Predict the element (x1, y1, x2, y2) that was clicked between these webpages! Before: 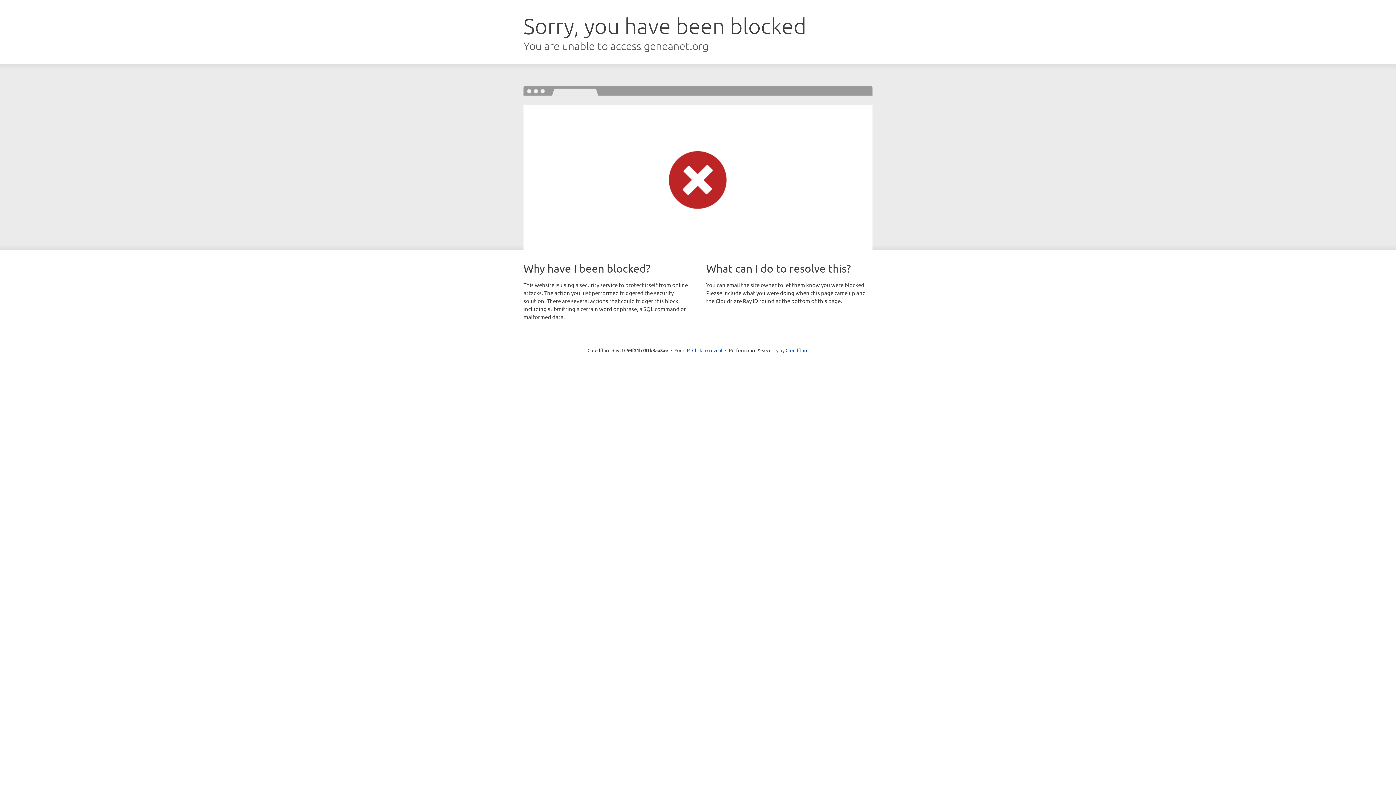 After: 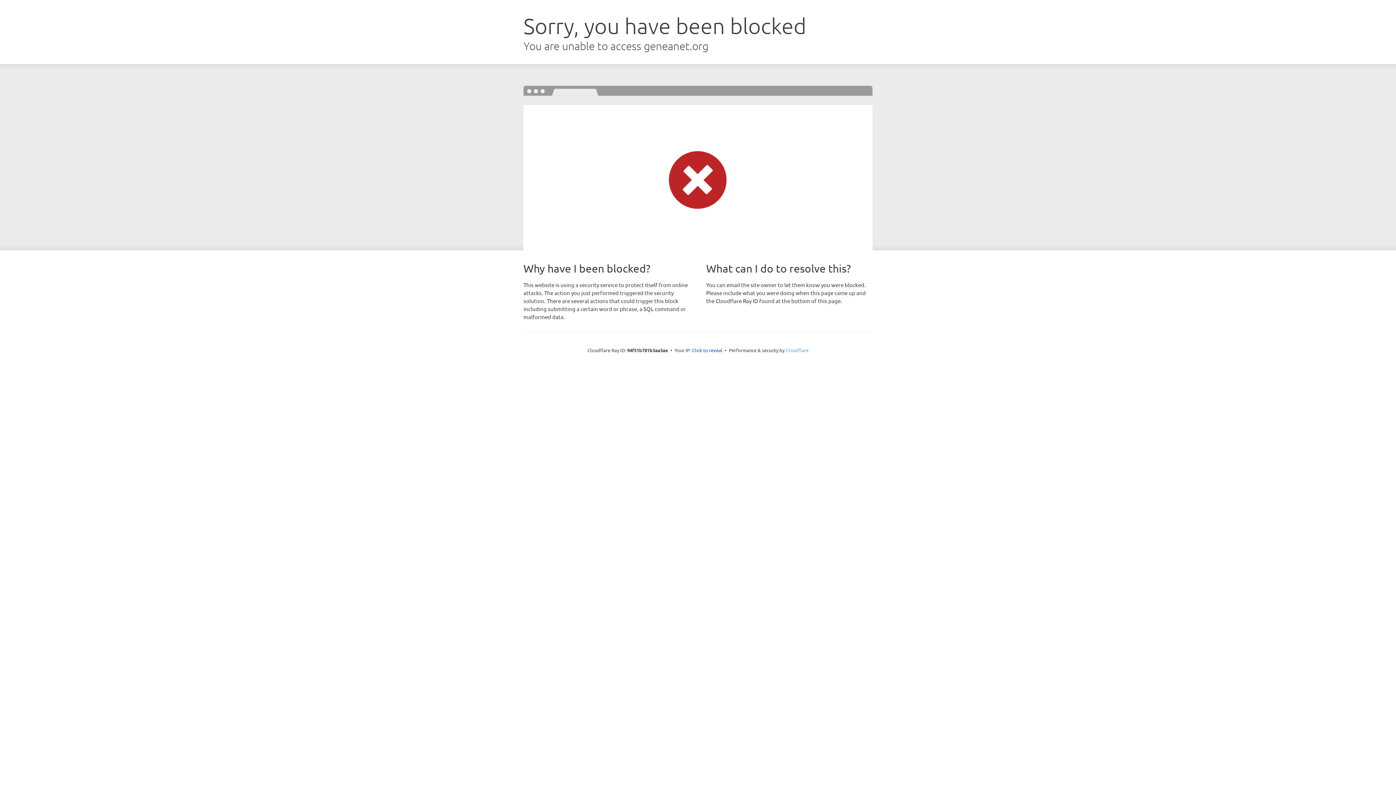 Action: label: Cloudflare bbox: (785, 347, 808, 353)